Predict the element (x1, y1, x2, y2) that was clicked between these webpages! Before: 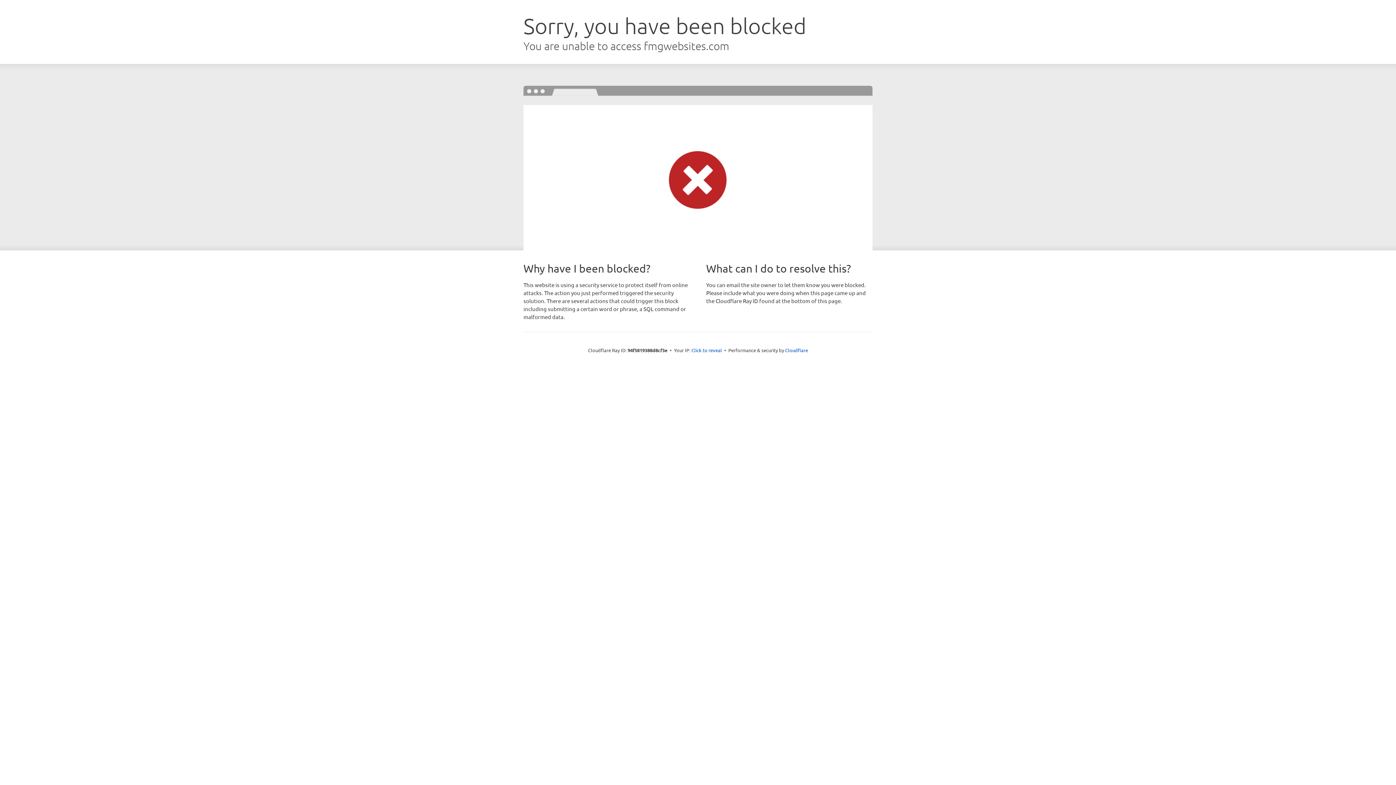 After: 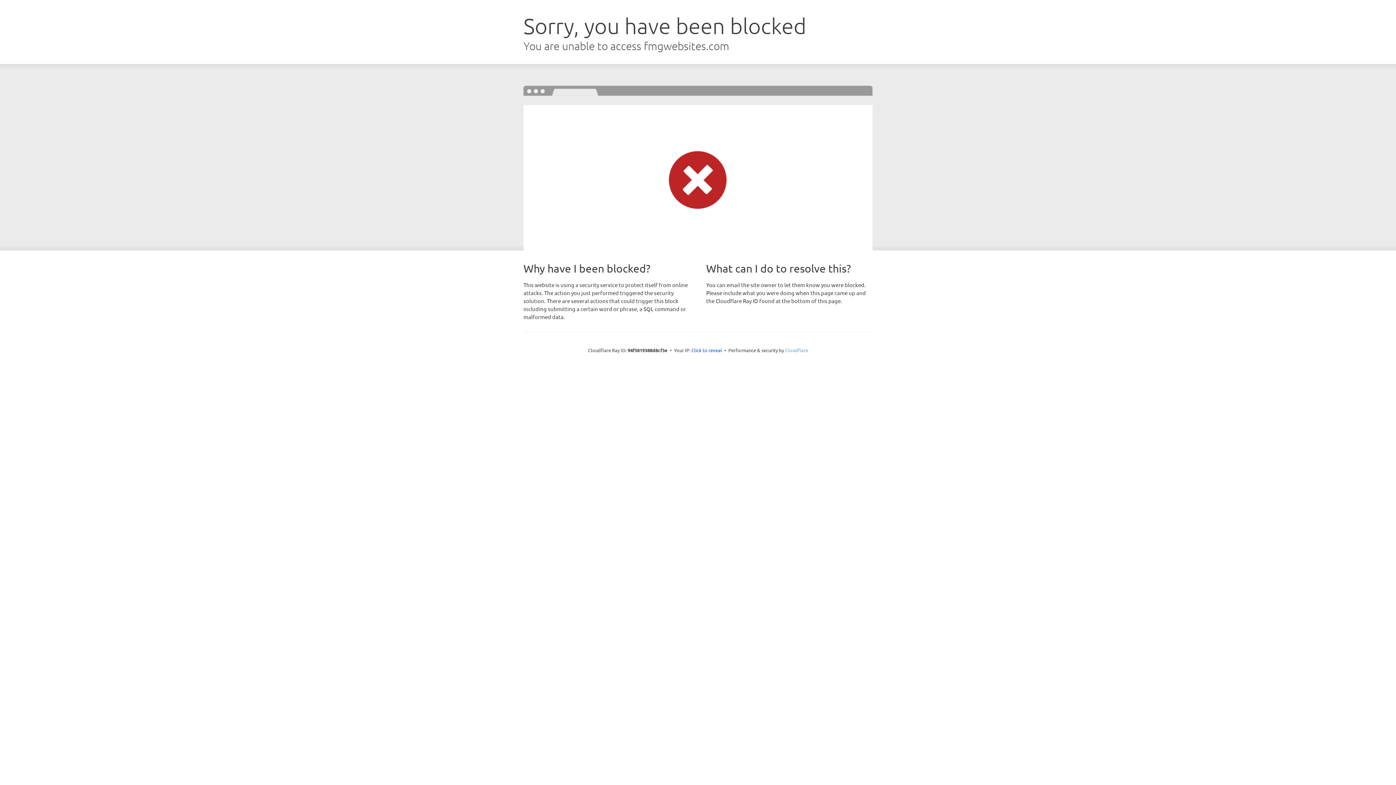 Action: bbox: (785, 347, 808, 353) label: Cloudflare